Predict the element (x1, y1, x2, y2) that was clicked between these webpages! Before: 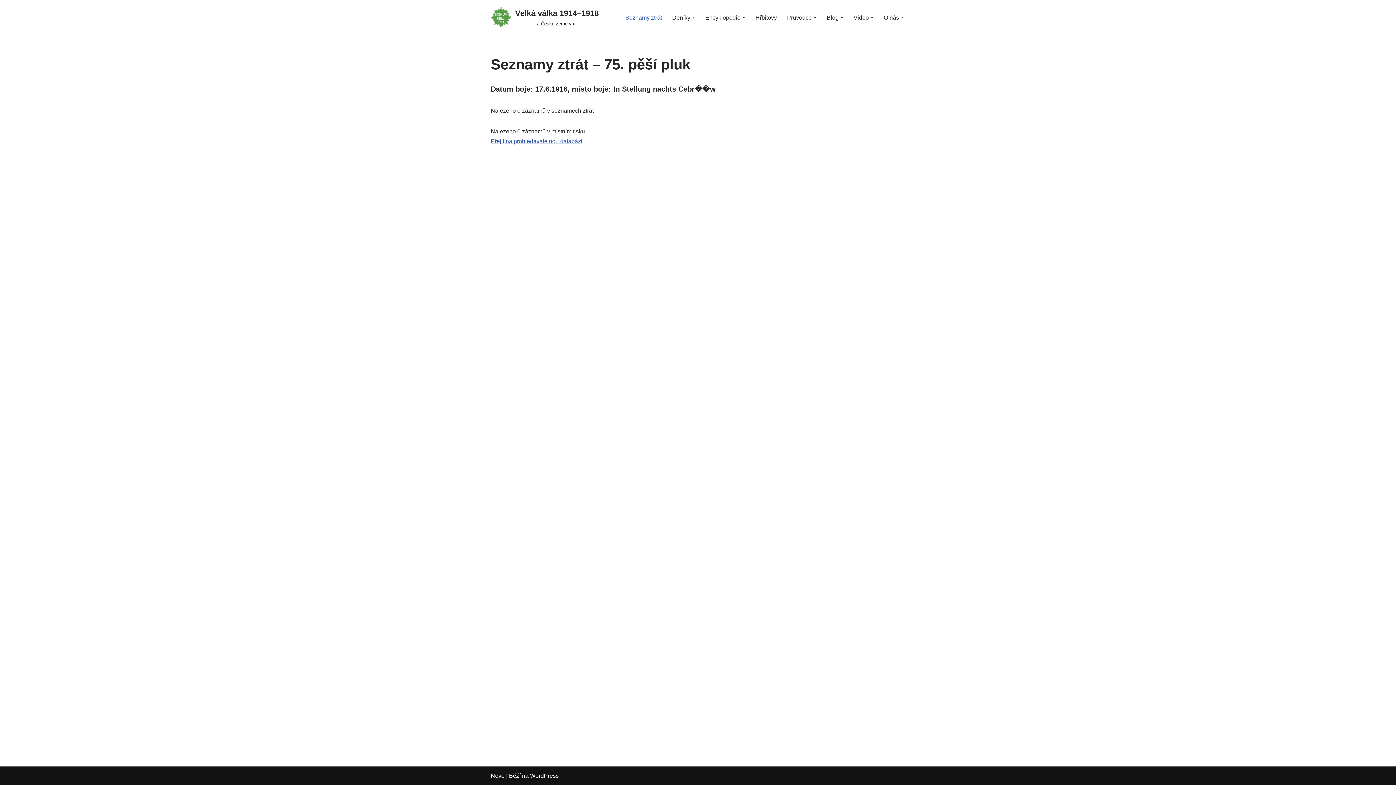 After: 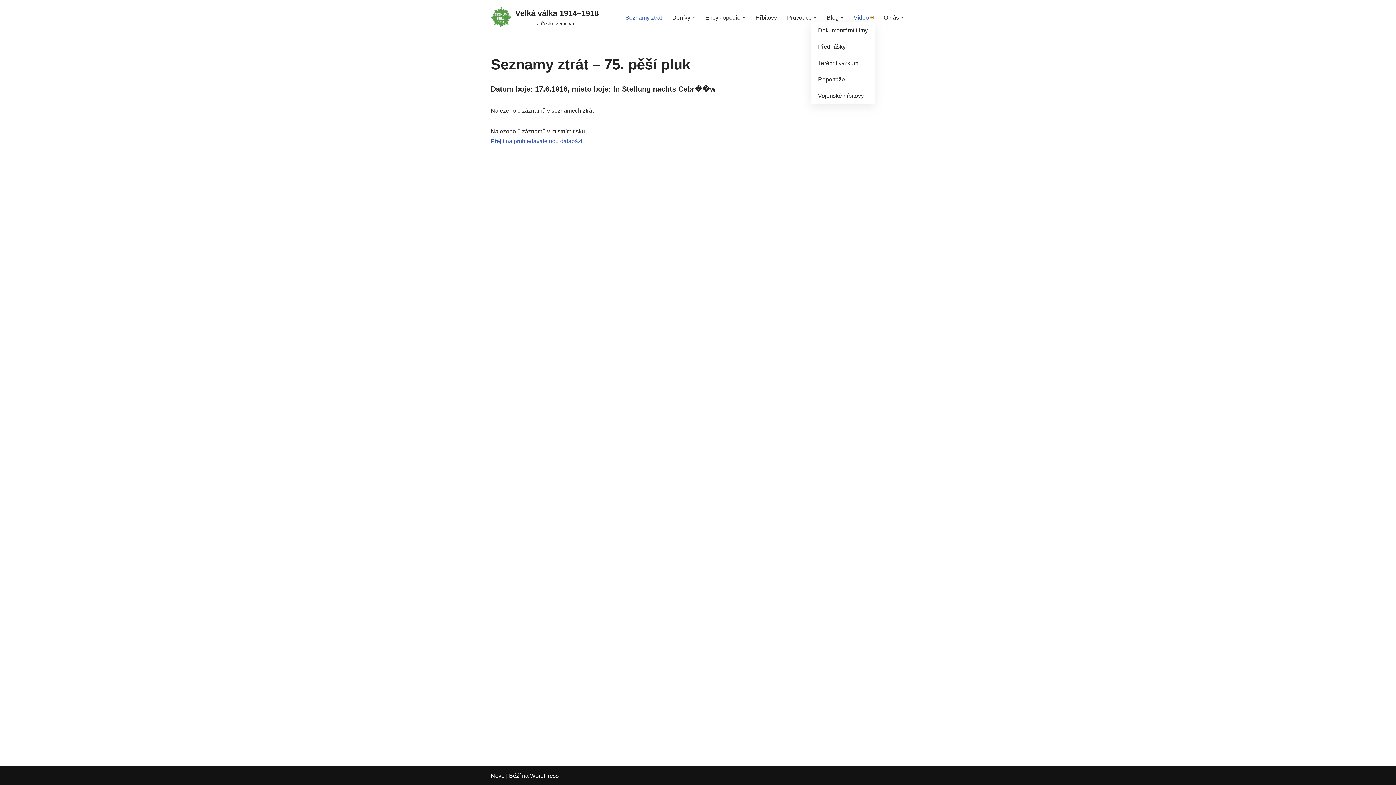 Action: label: Otevřít podmenu bbox: (870, 15, 873, 18)